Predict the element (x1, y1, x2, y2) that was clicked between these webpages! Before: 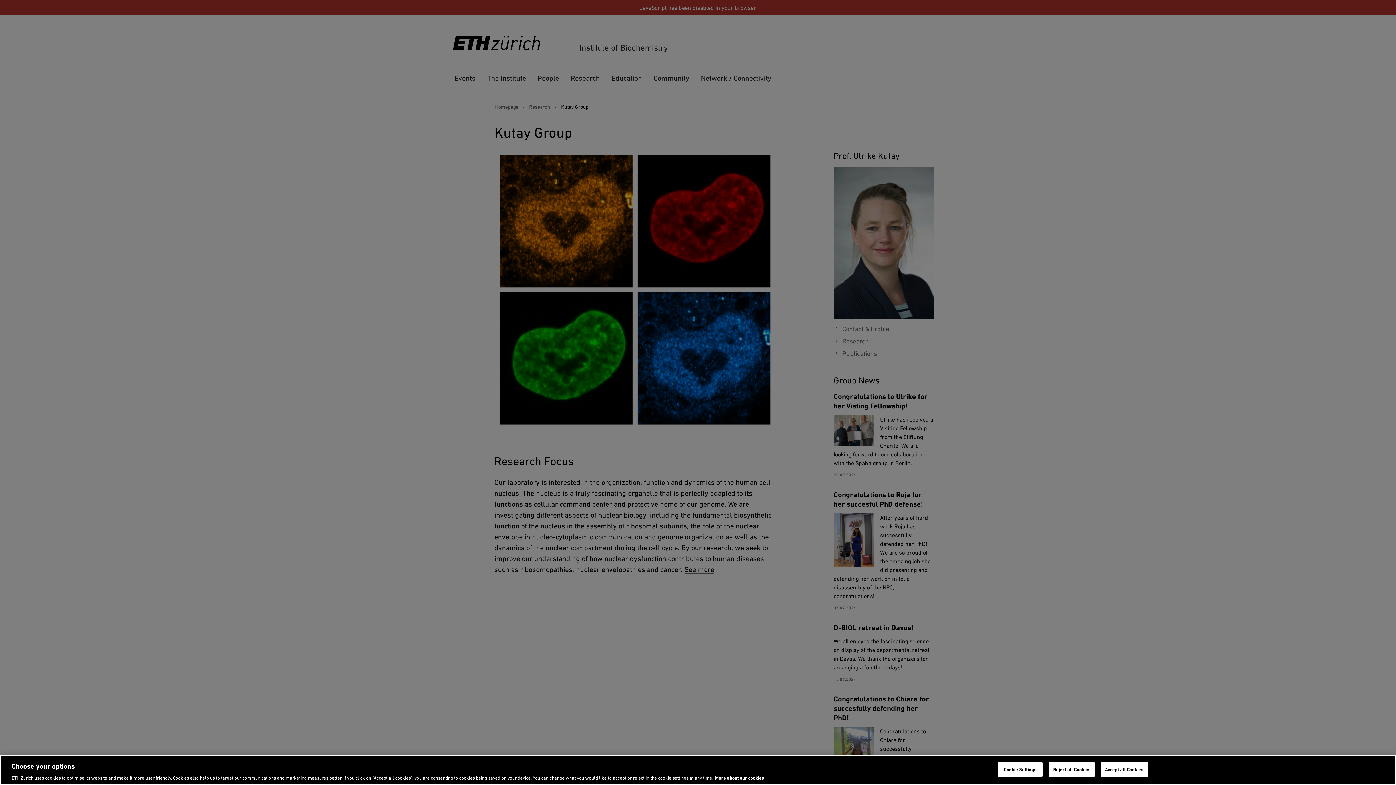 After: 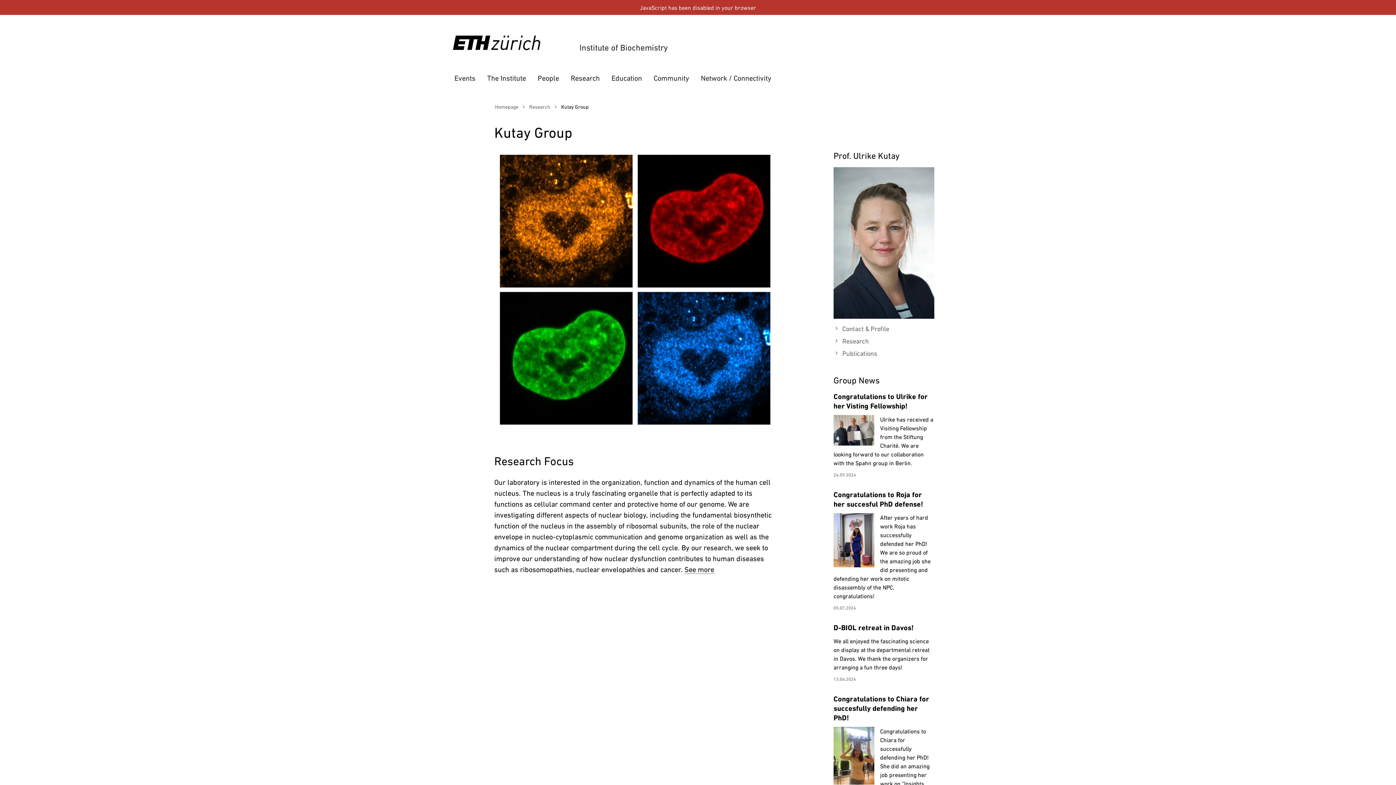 Action: bbox: (1101, 762, 1147, 777) label: Accept all Cookies